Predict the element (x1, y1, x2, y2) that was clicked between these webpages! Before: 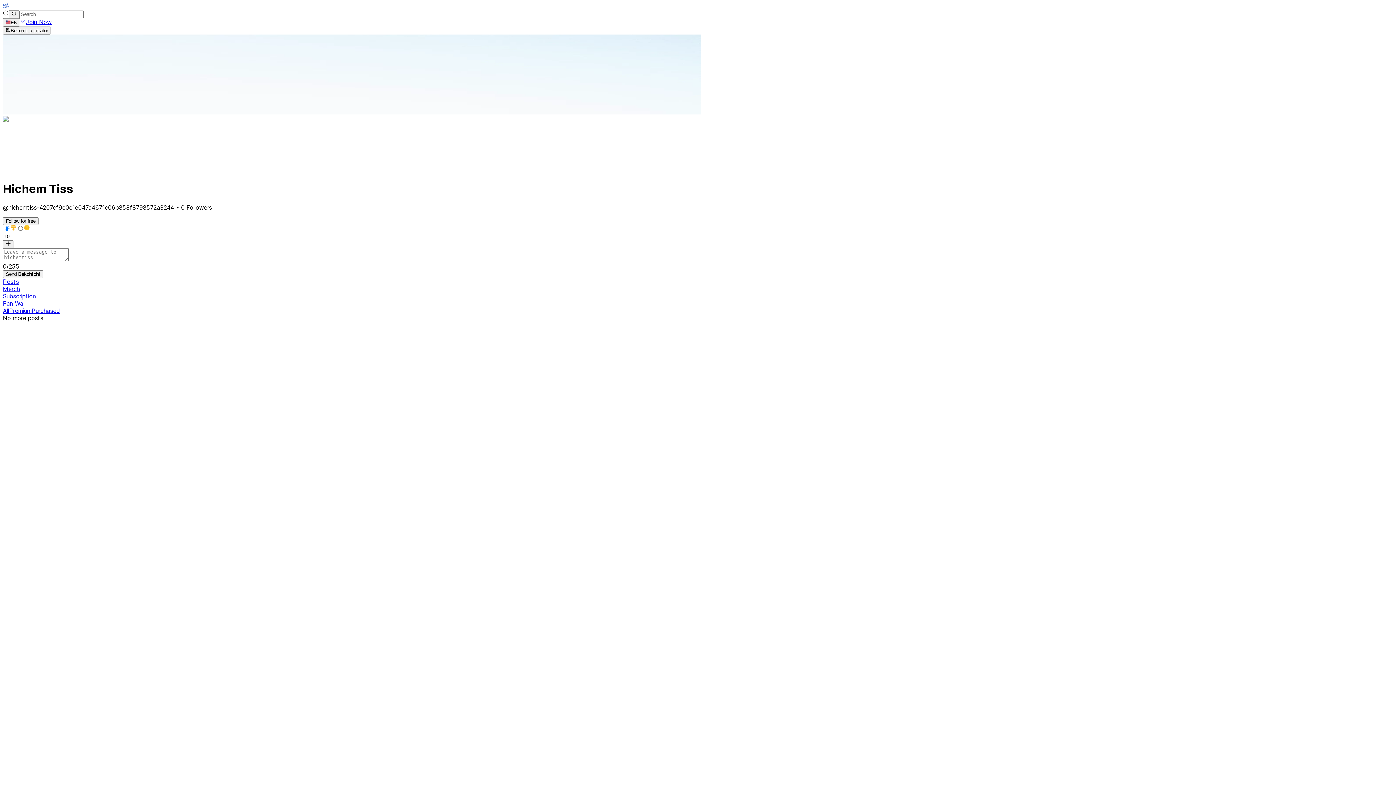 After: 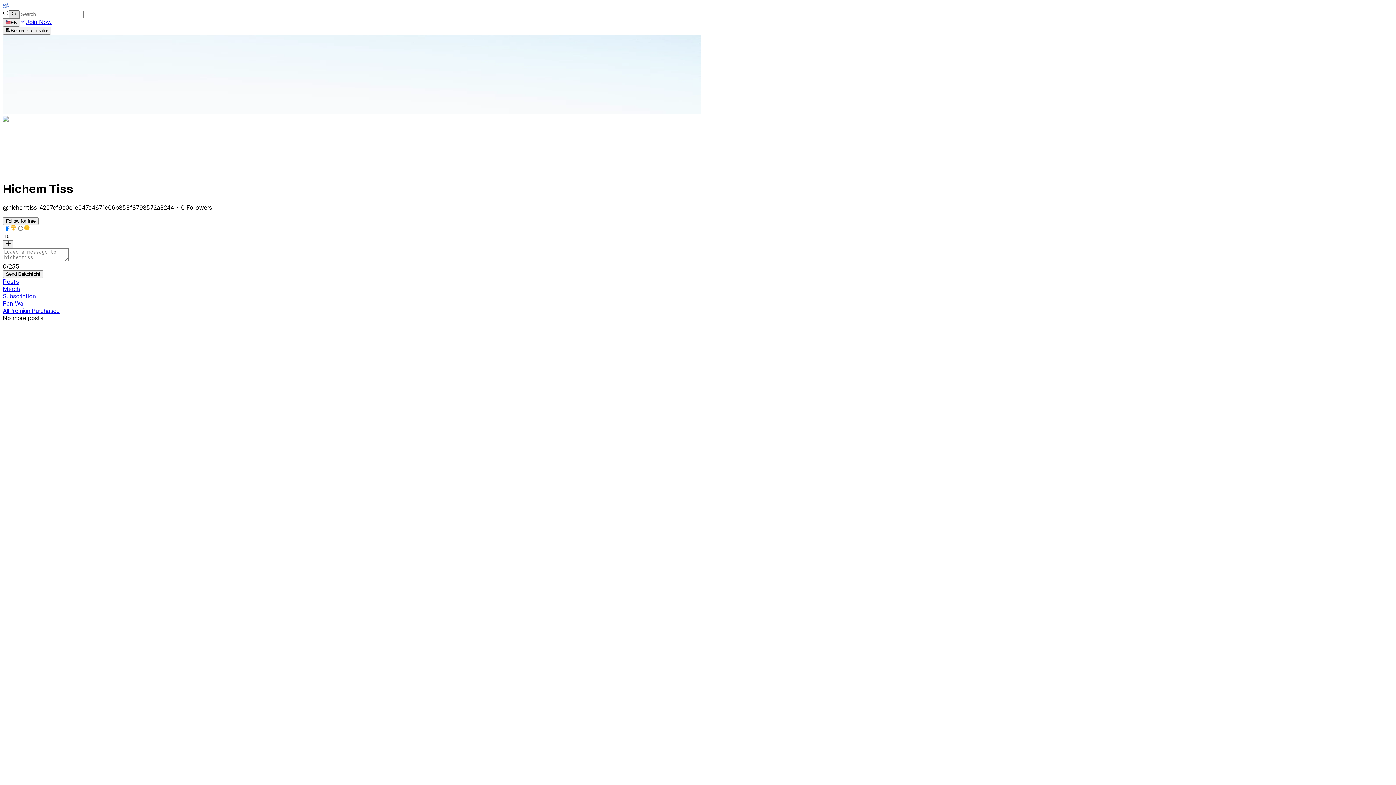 Action: bbox: (8, 10, 19, 18)